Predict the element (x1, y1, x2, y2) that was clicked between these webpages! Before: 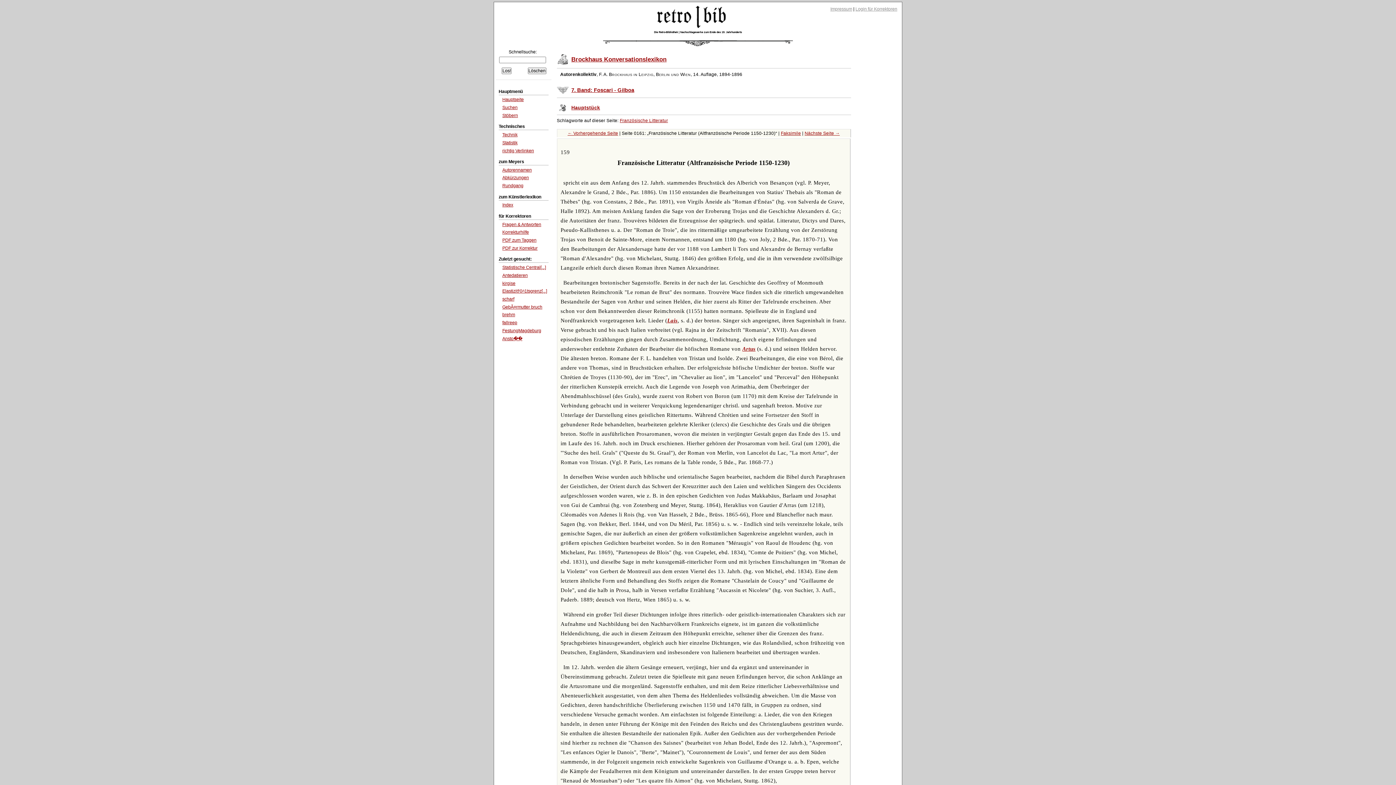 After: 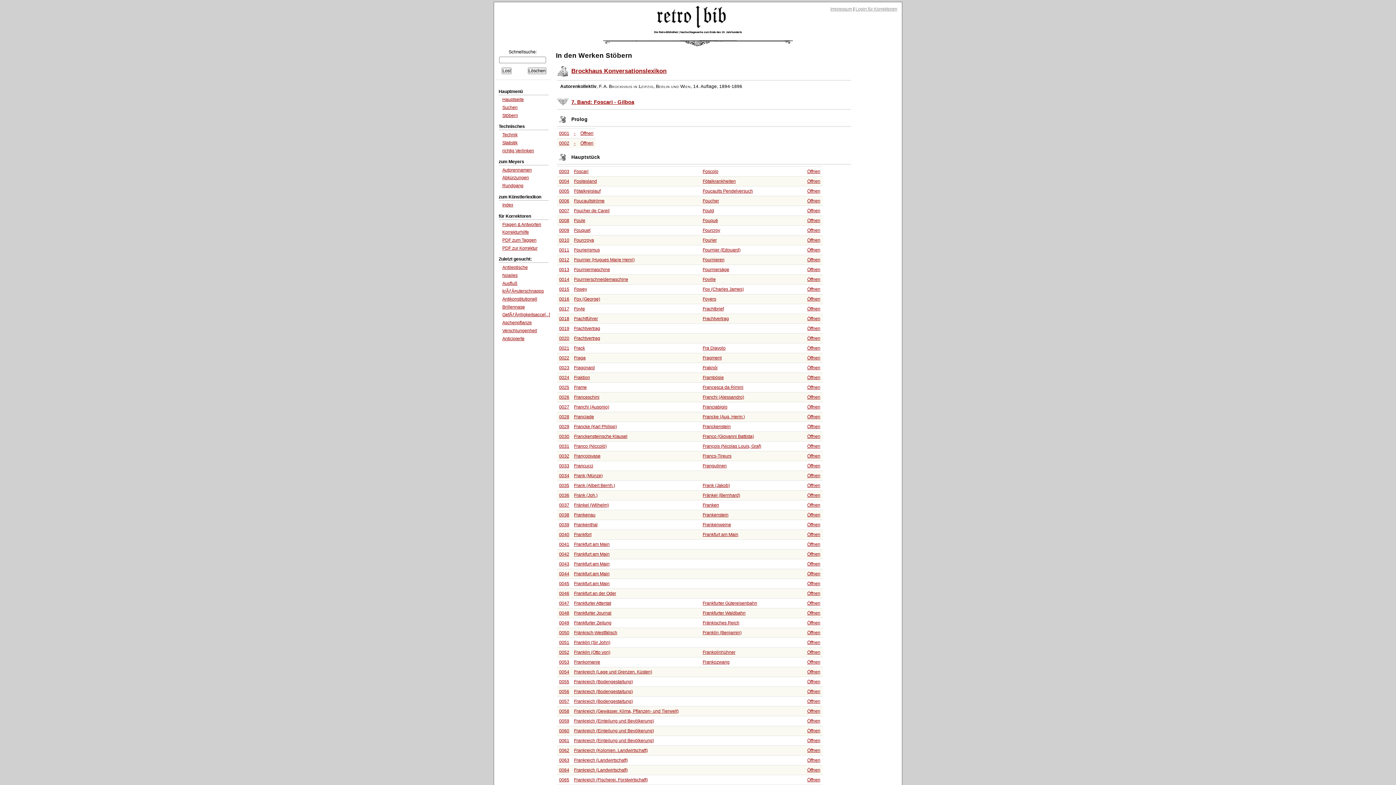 Action: bbox: (571, 87, 634, 93) label: 7. Band: Foscari - Gilboa